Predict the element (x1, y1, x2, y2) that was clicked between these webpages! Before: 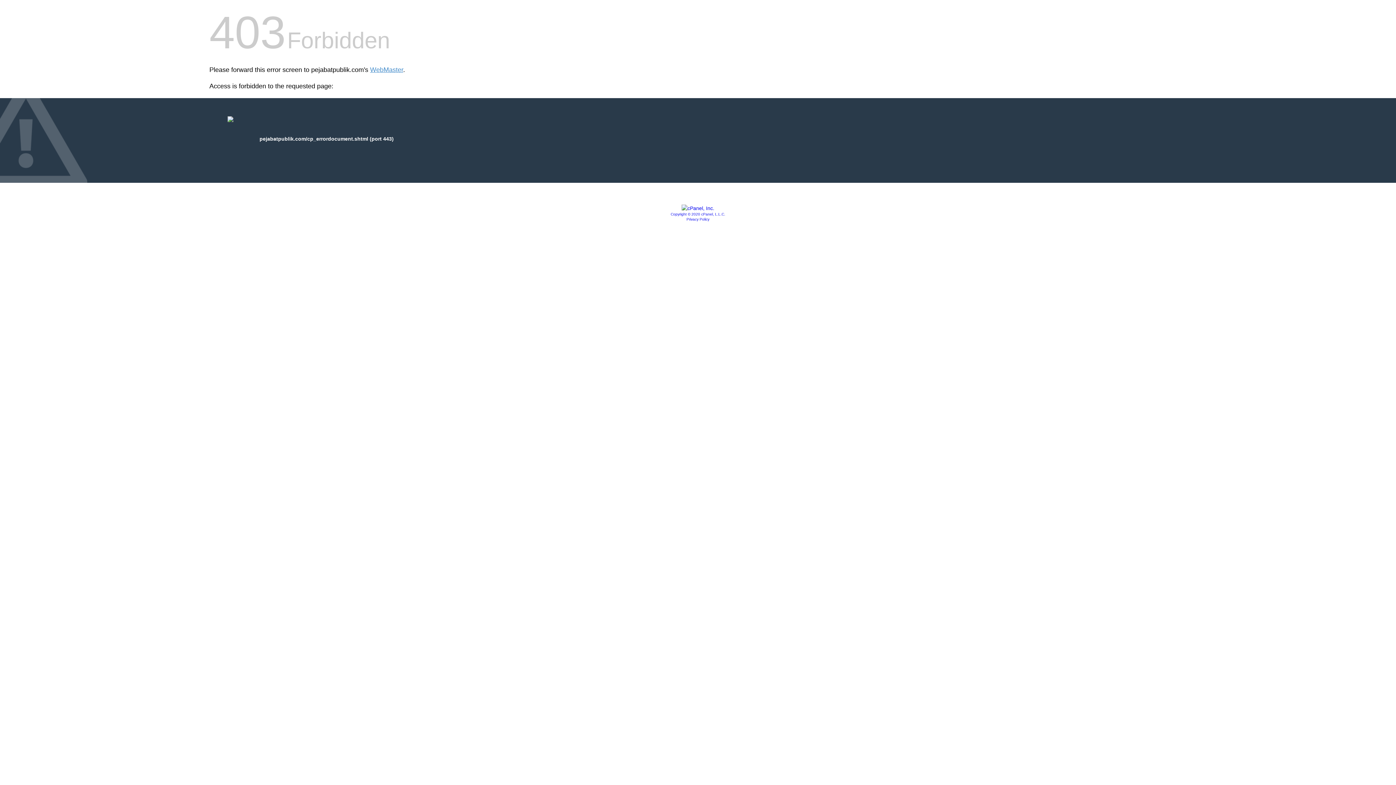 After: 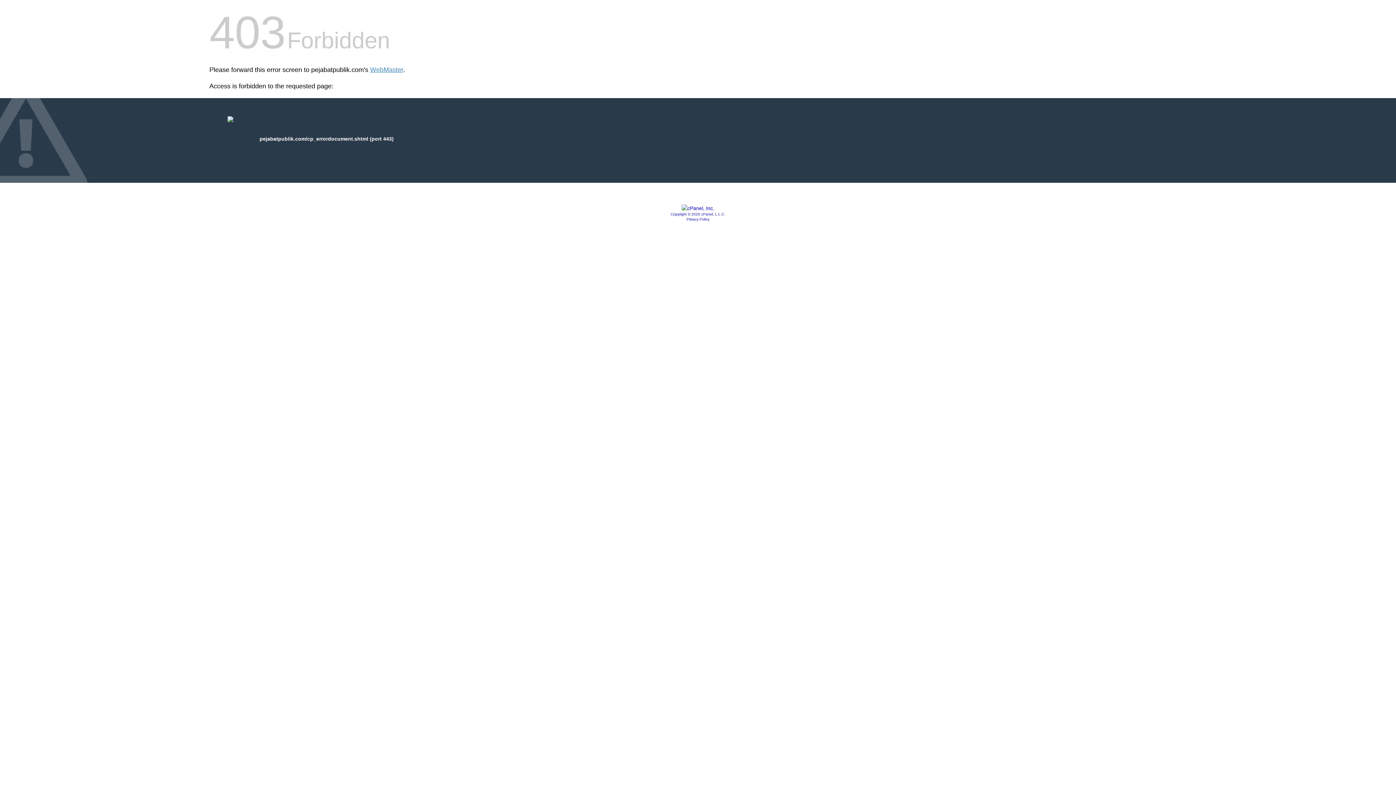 Action: label: Copyright © 2020 cPanel, L.L.C. bbox: (670, 212, 725, 216)